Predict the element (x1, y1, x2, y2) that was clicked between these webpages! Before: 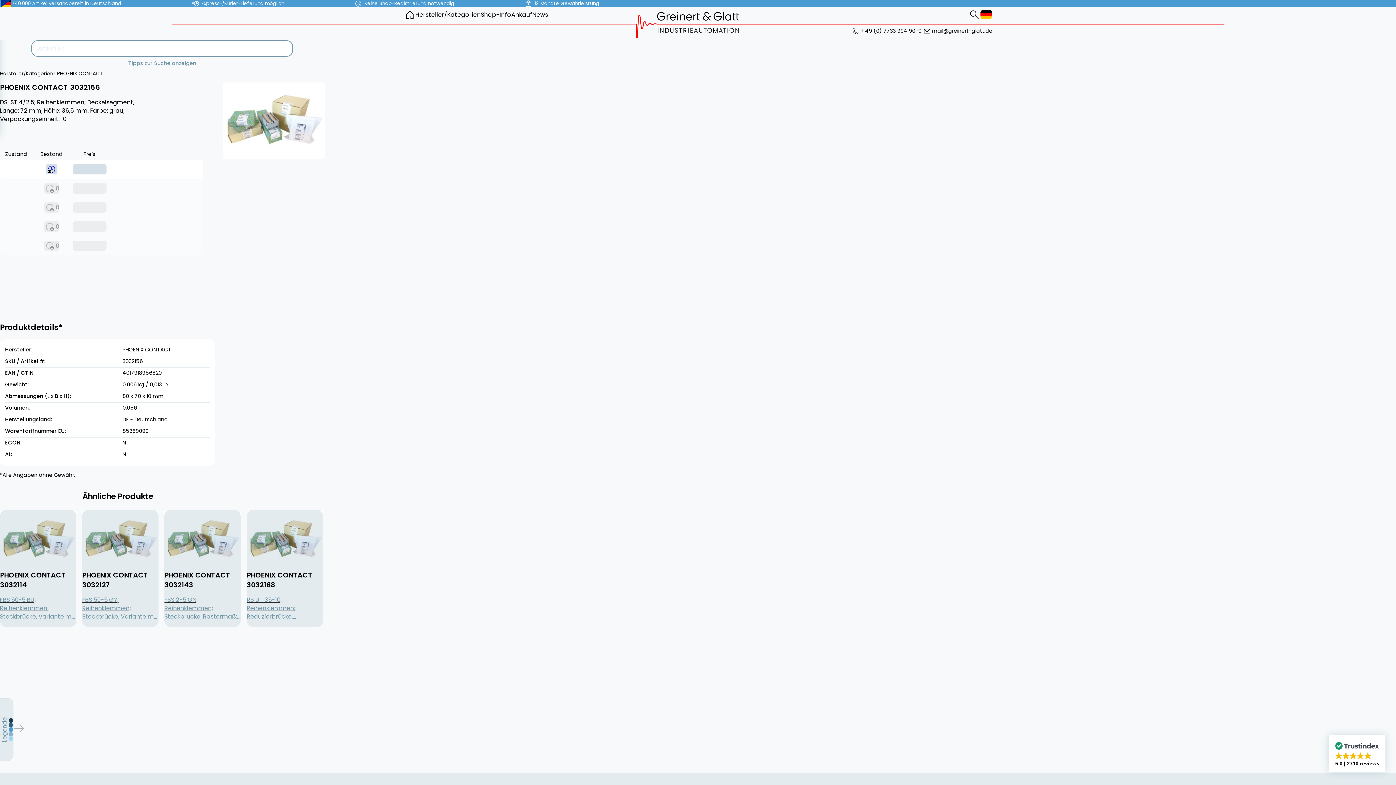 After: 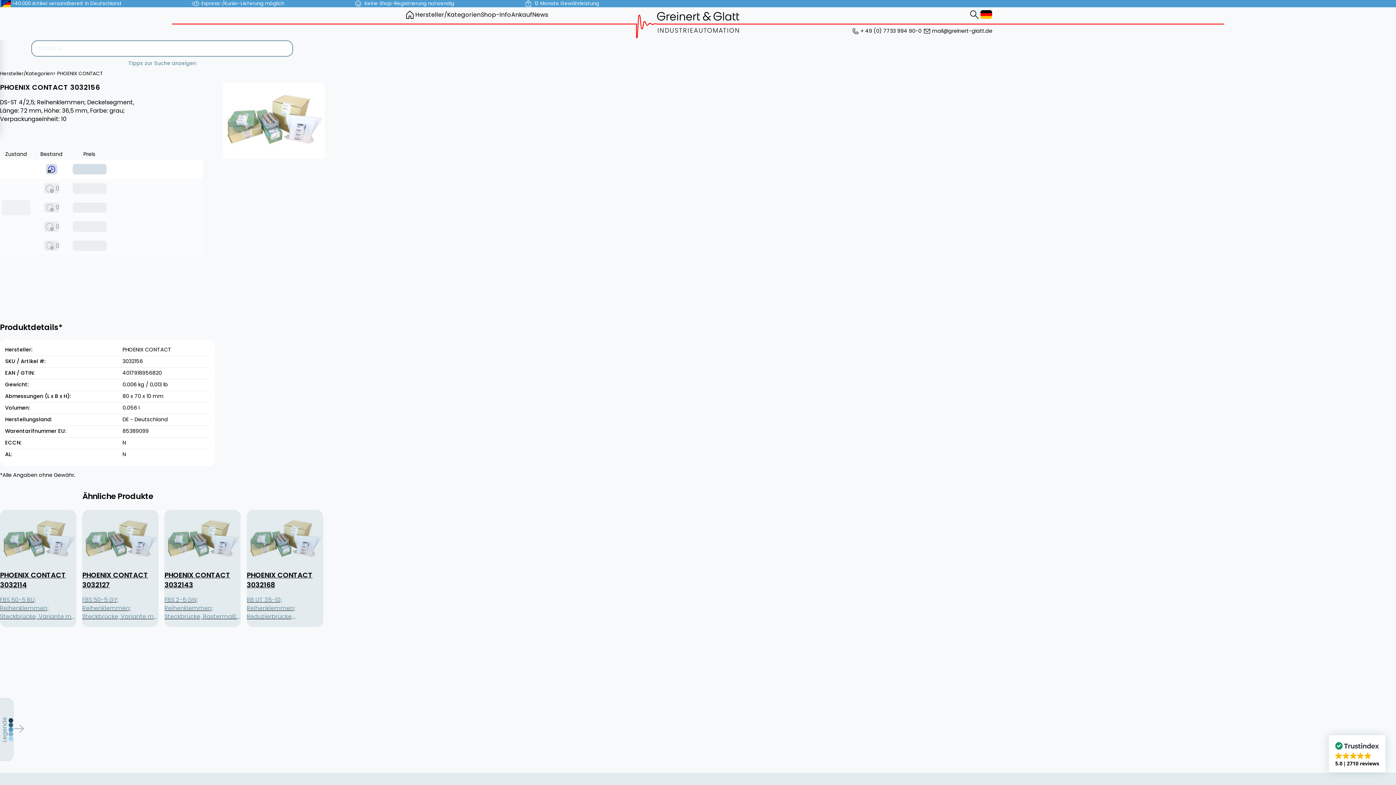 Action: bbox: (1, 199, 30, 215) label: NEW